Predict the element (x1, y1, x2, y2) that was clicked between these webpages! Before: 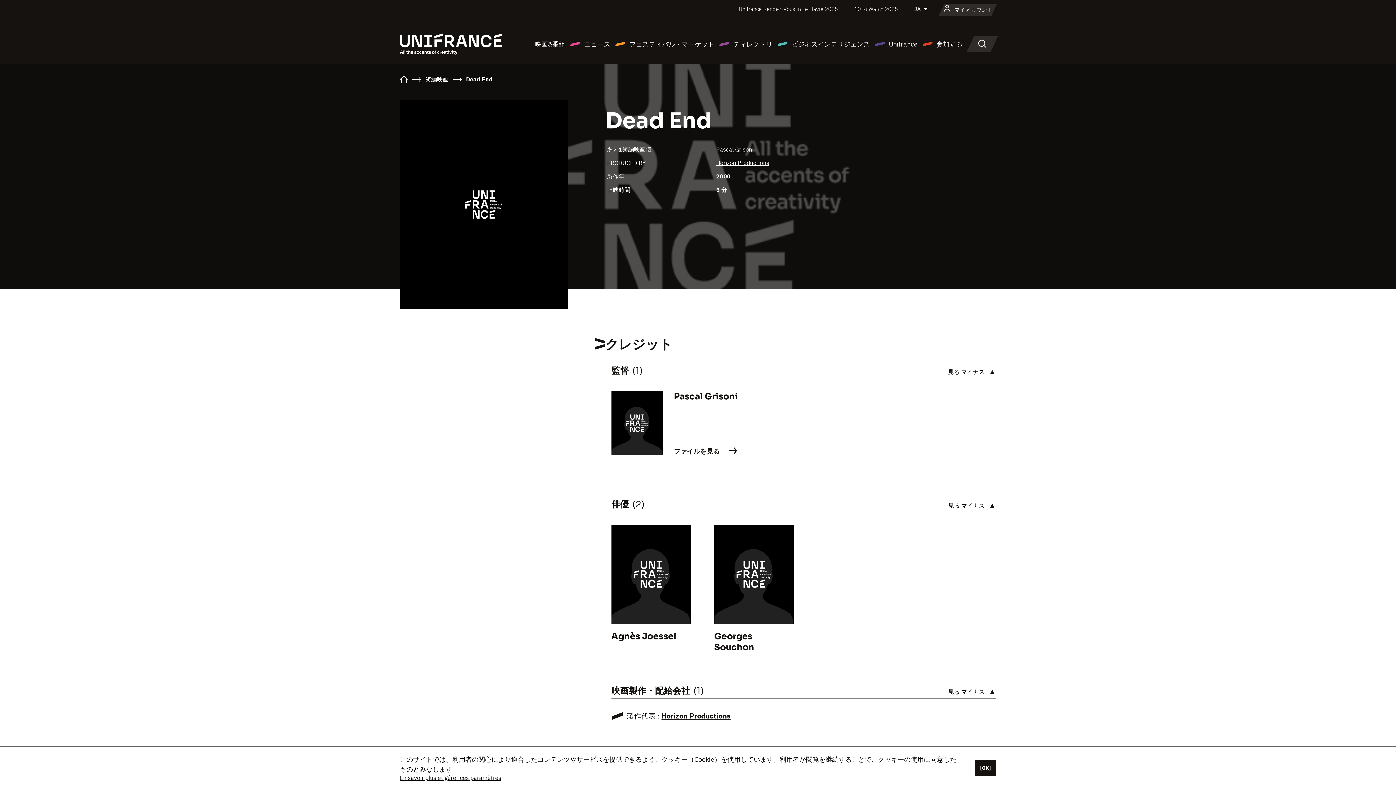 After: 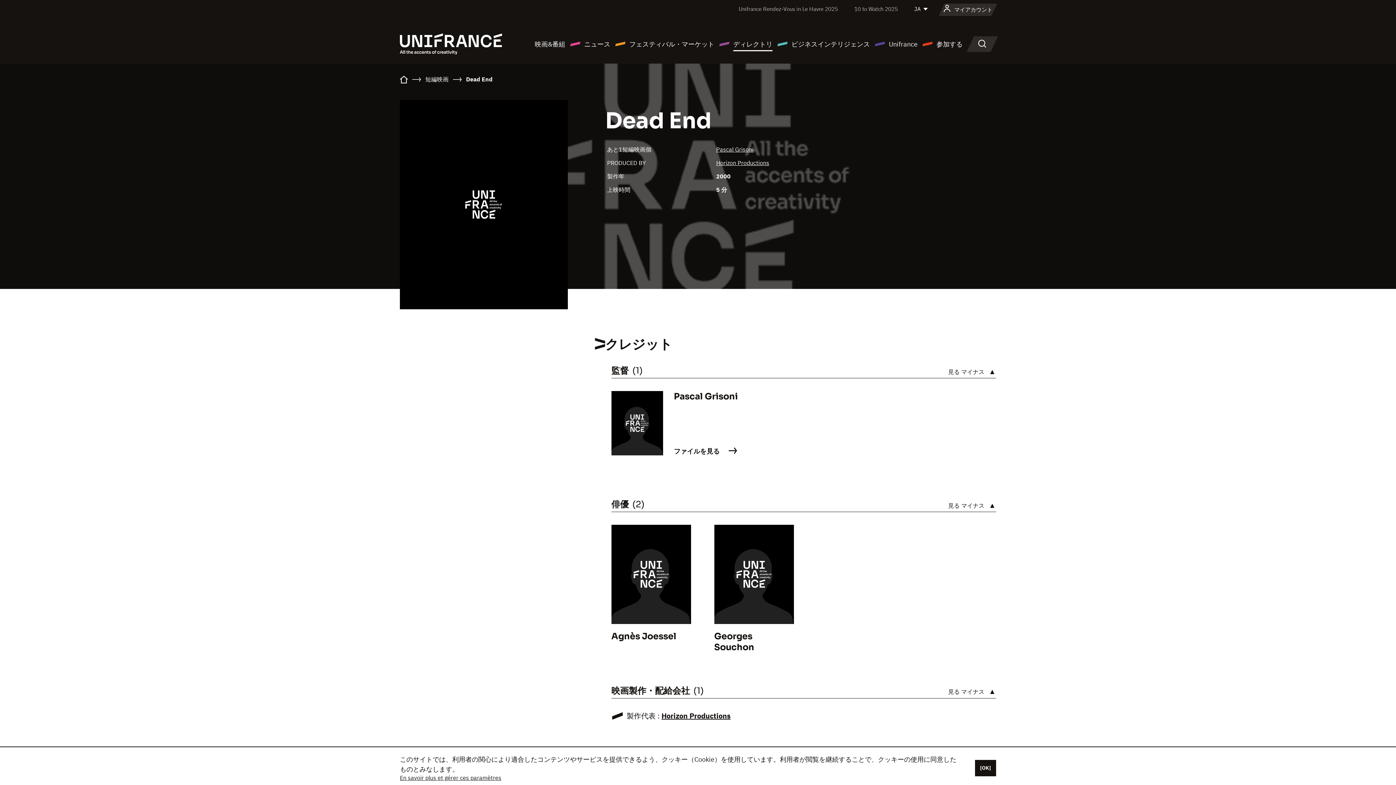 Action: bbox: (718, 38, 772, 49) label: ディレクトリ